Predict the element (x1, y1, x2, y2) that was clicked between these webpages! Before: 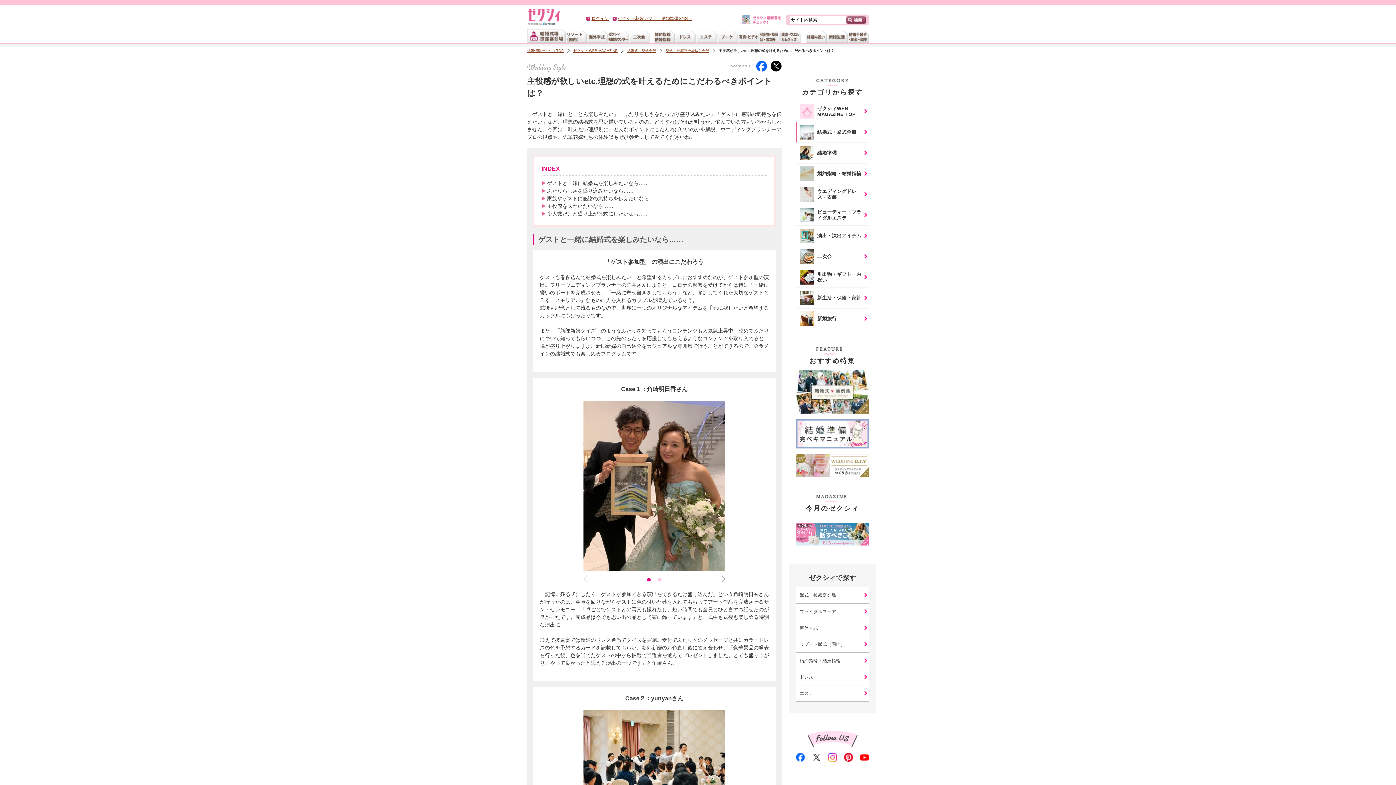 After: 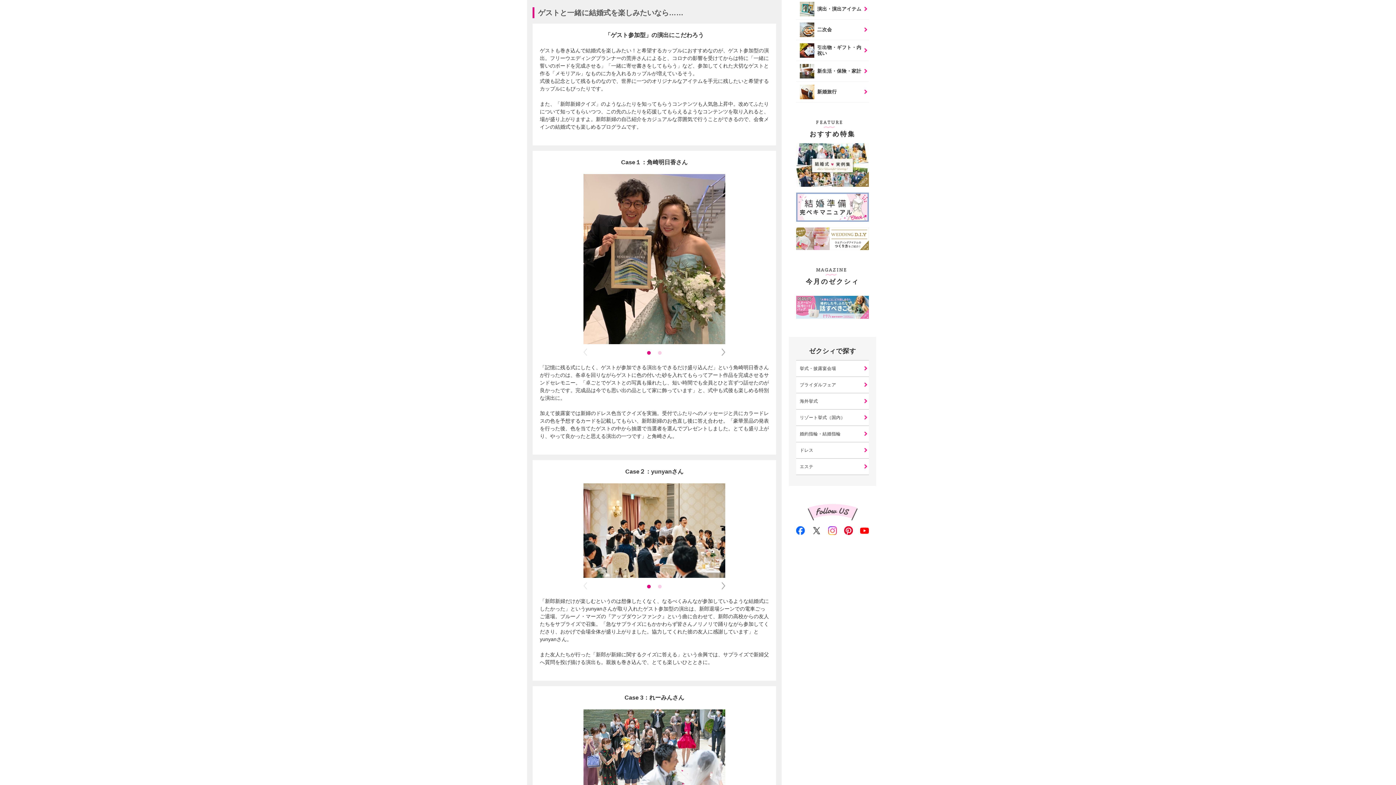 Action: bbox: (541, 179, 649, 187) label: ゲストと一緒に結婚式を楽しみたいなら……